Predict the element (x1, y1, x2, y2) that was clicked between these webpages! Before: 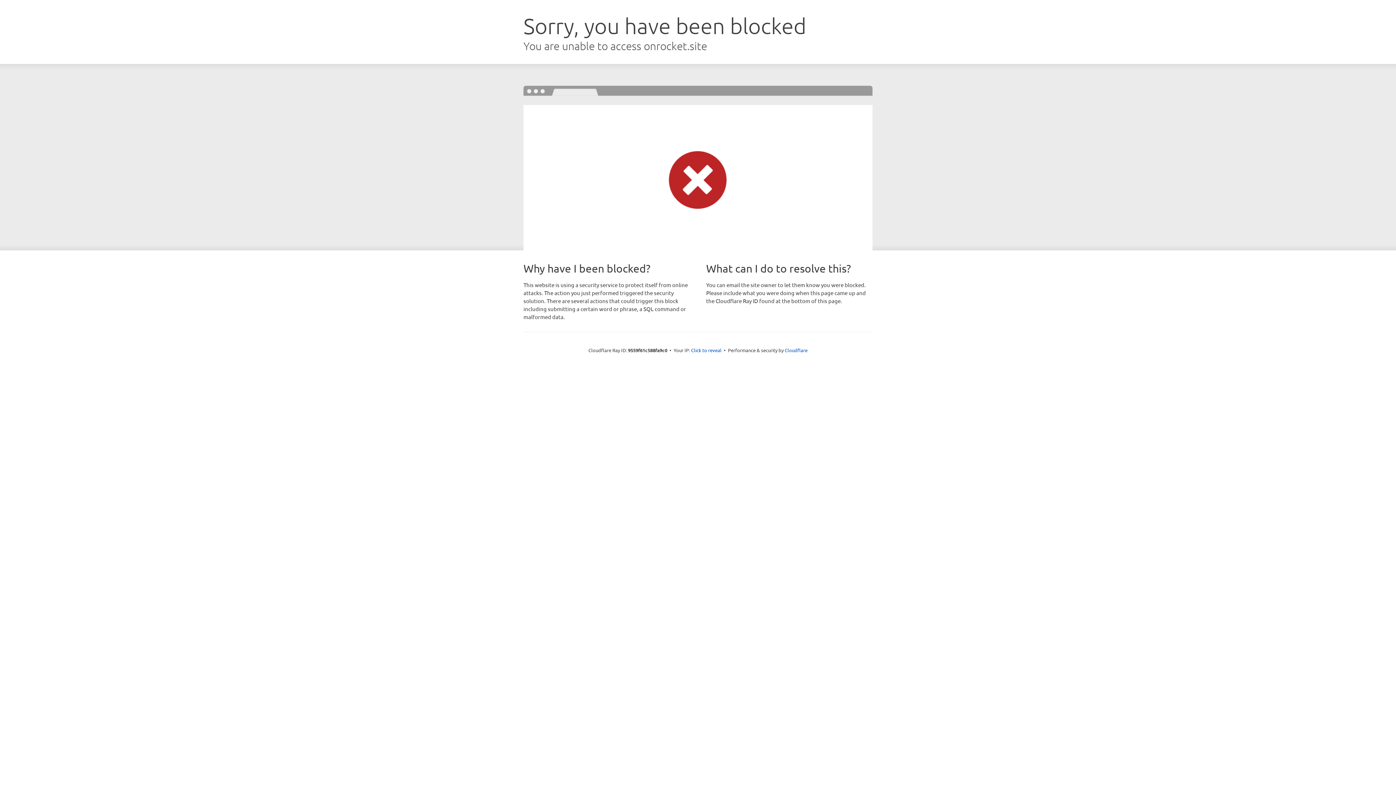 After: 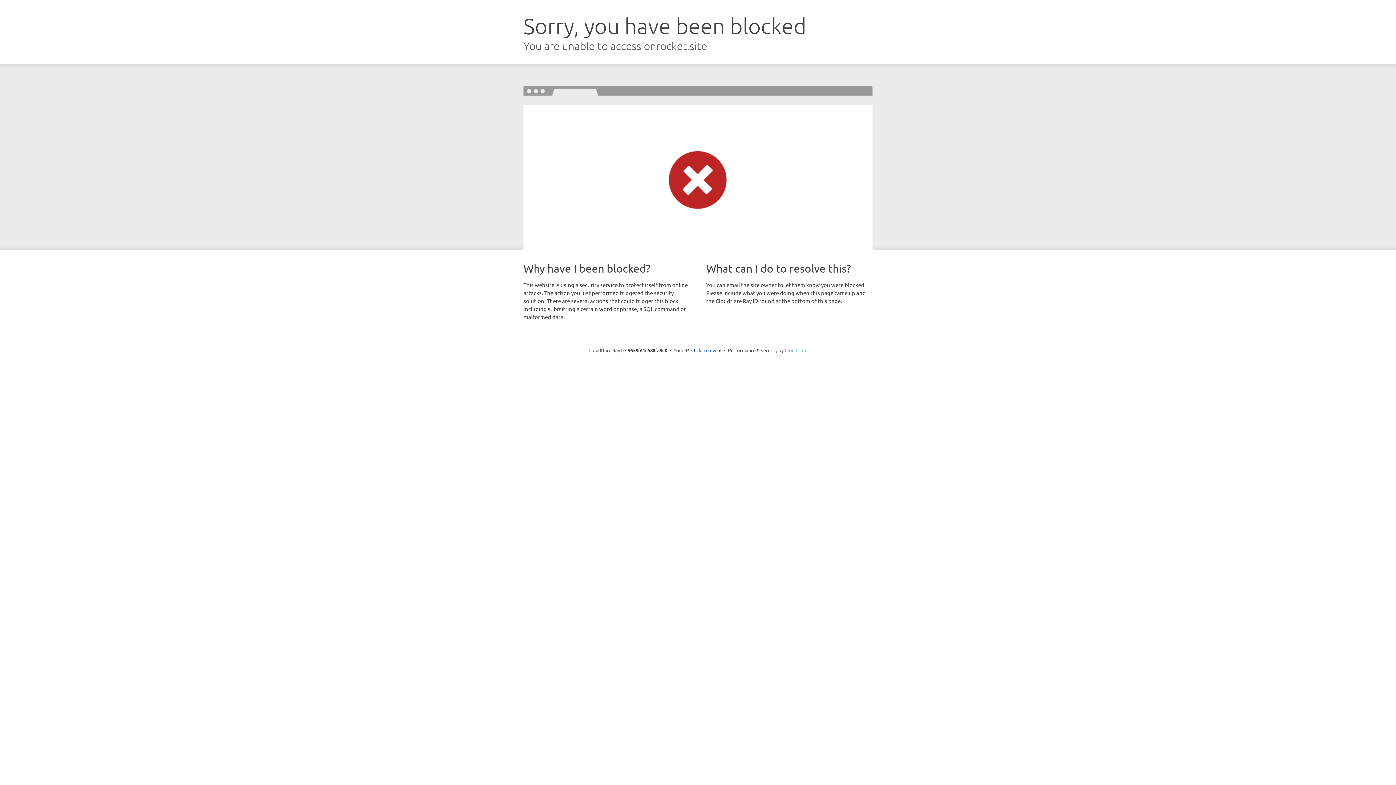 Action: label: Cloudflare bbox: (784, 347, 807, 353)